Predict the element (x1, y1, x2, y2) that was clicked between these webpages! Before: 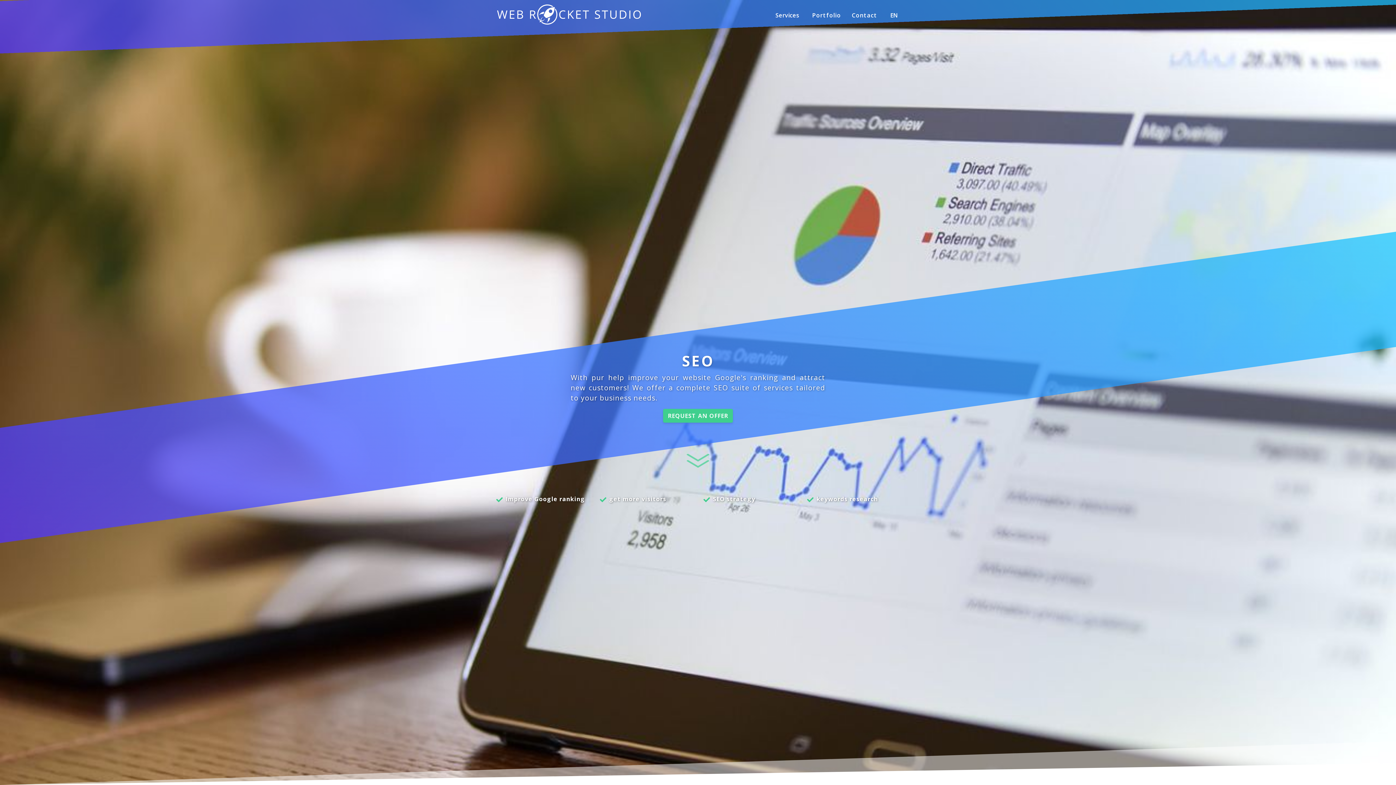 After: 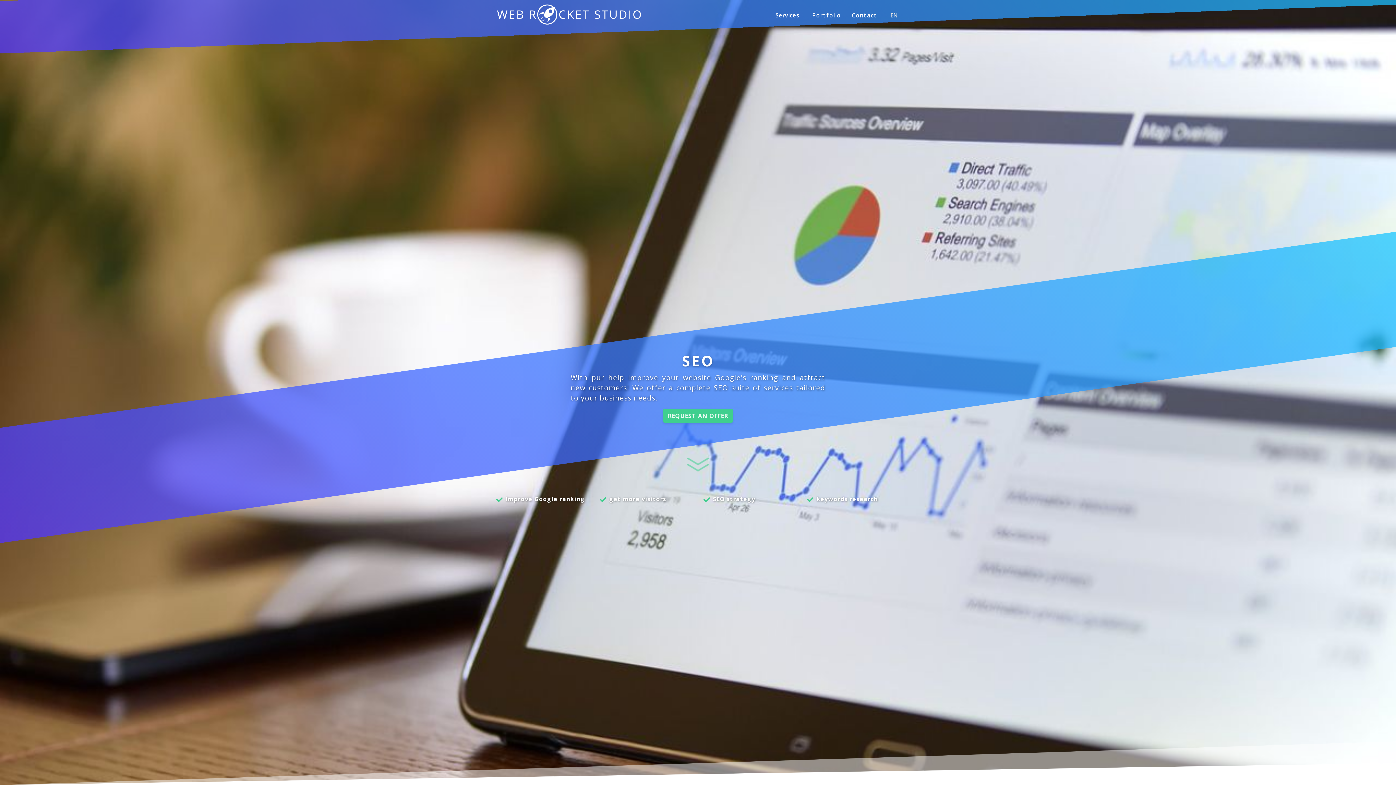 Action: label: EN bbox: (888, 9, 900, 20)